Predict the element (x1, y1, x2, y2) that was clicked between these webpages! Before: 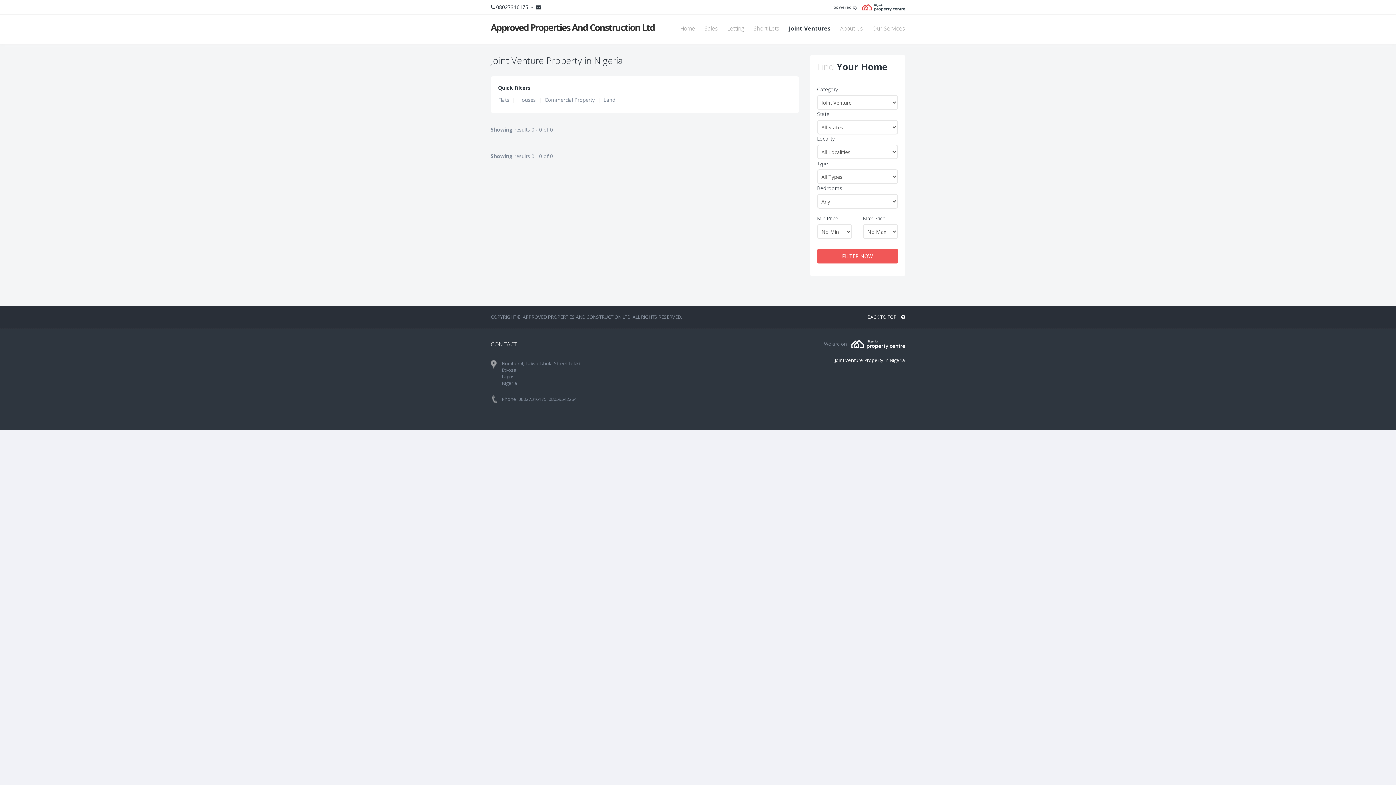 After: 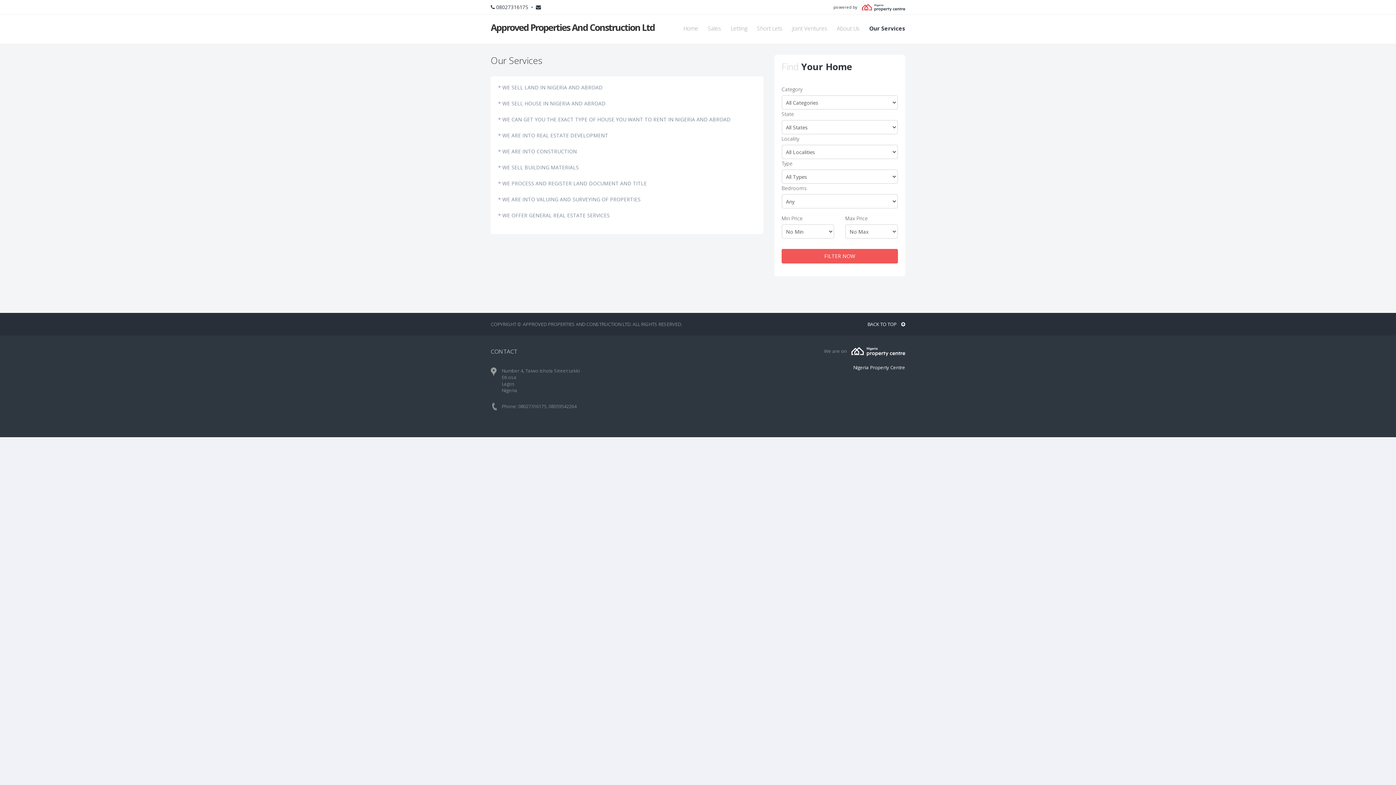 Action: bbox: (867, 21, 905, 36) label: Our Services